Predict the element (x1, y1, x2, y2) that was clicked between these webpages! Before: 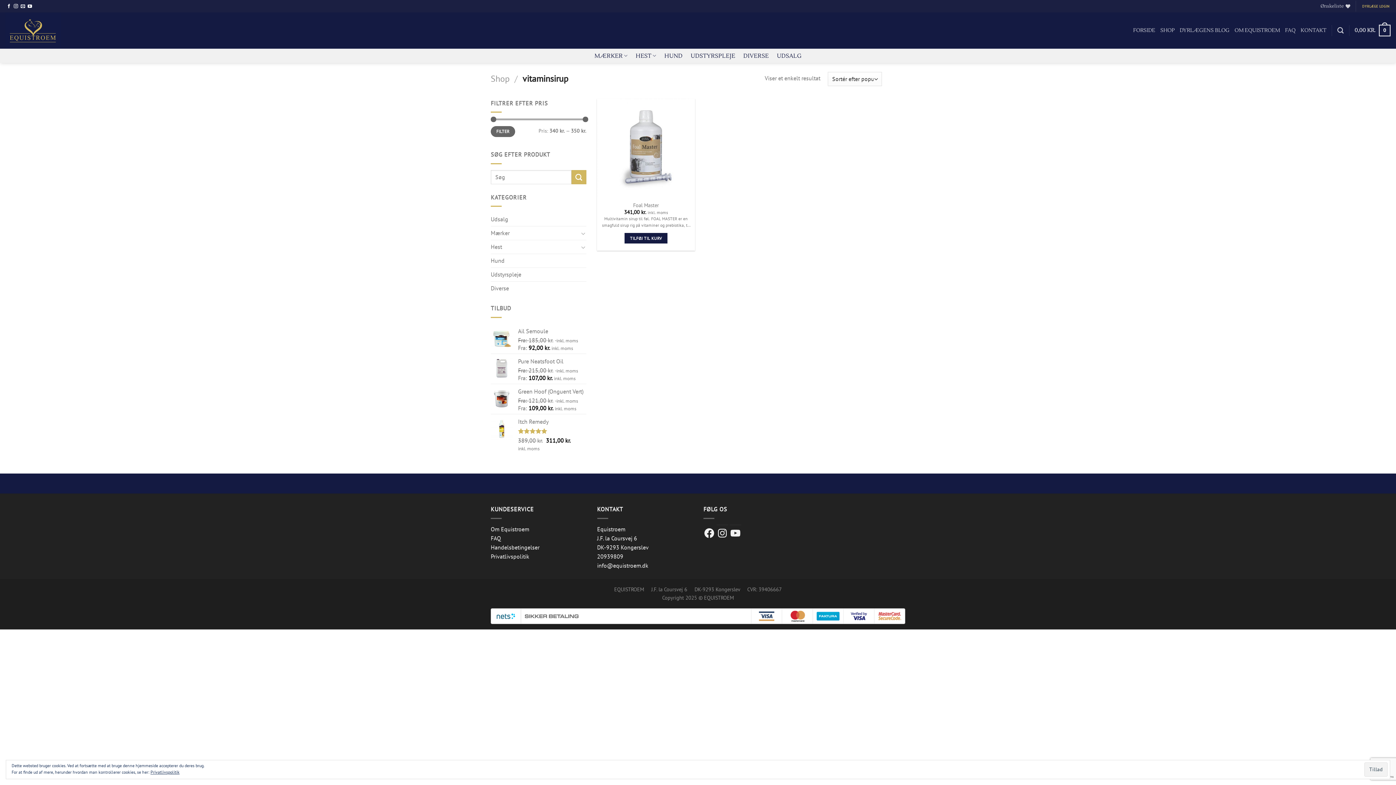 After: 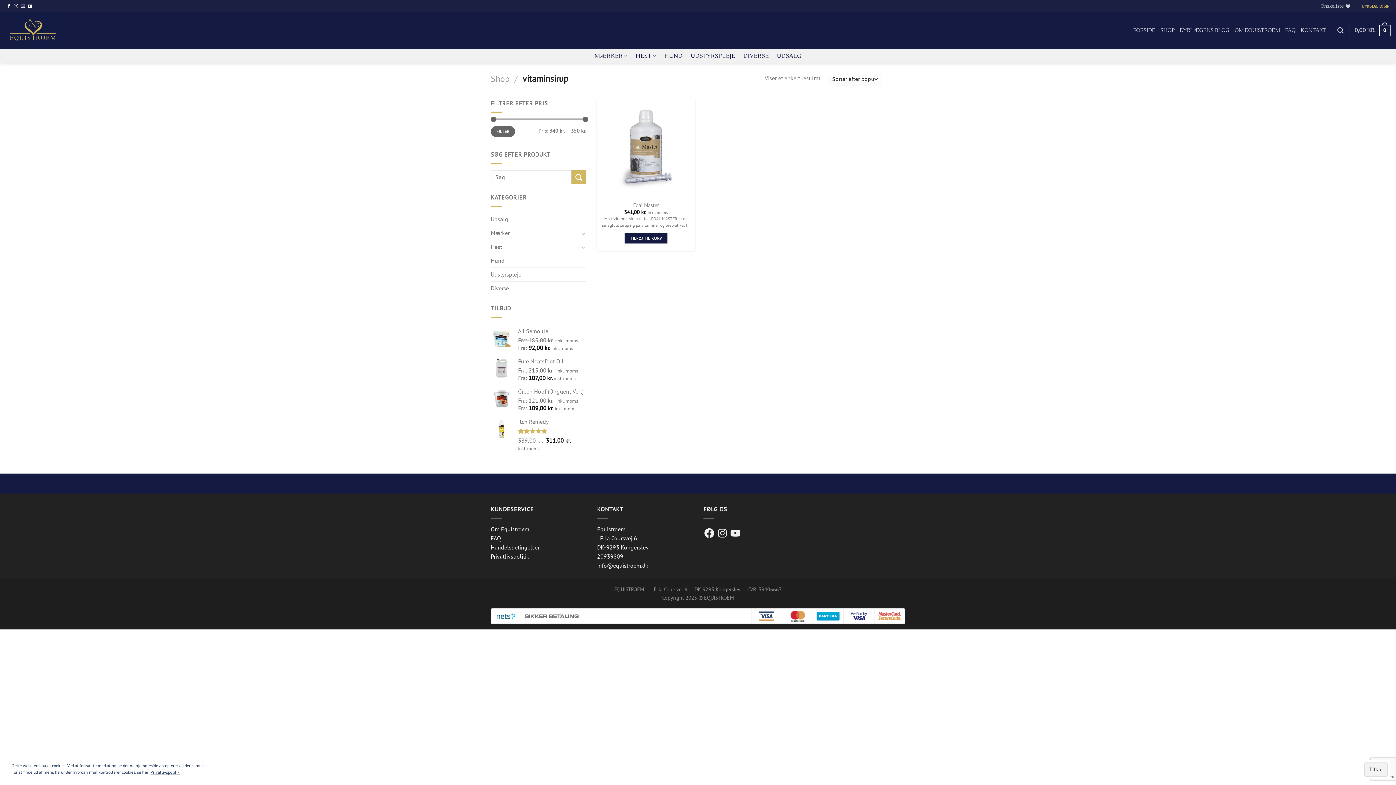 Action: label: Privatlivspolitik bbox: (490, 552, 529, 560)